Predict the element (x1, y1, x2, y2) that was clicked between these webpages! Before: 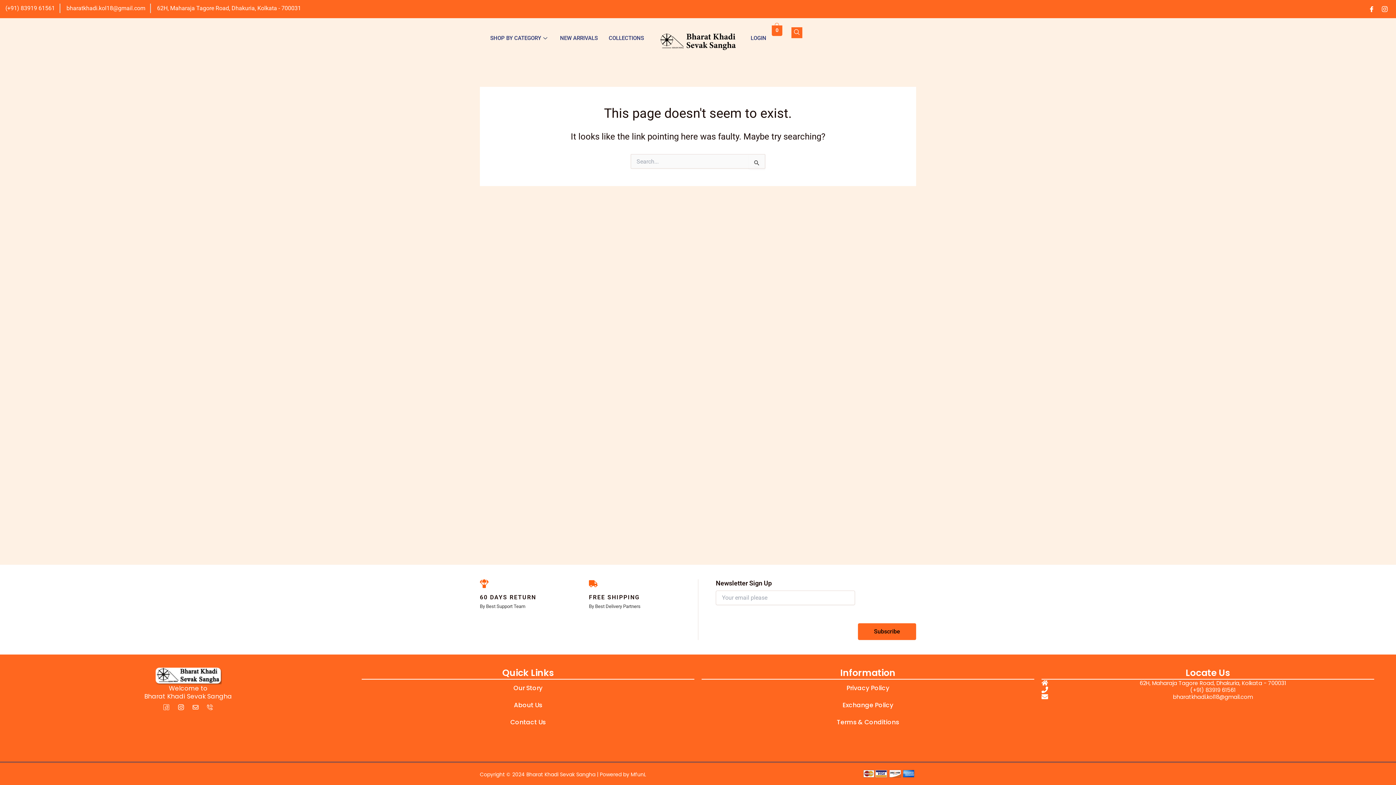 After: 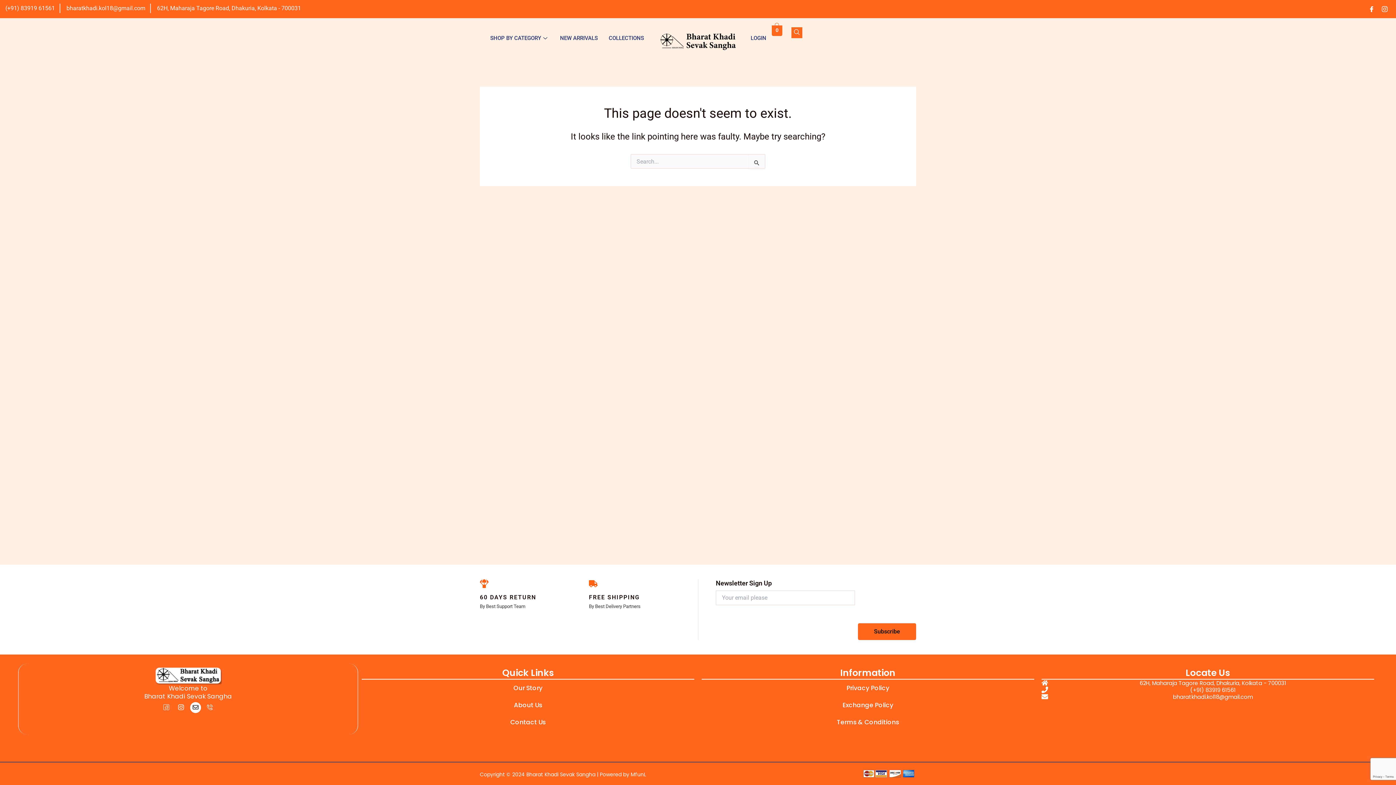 Action: label: Email bbox: (190, 702, 200, 713)